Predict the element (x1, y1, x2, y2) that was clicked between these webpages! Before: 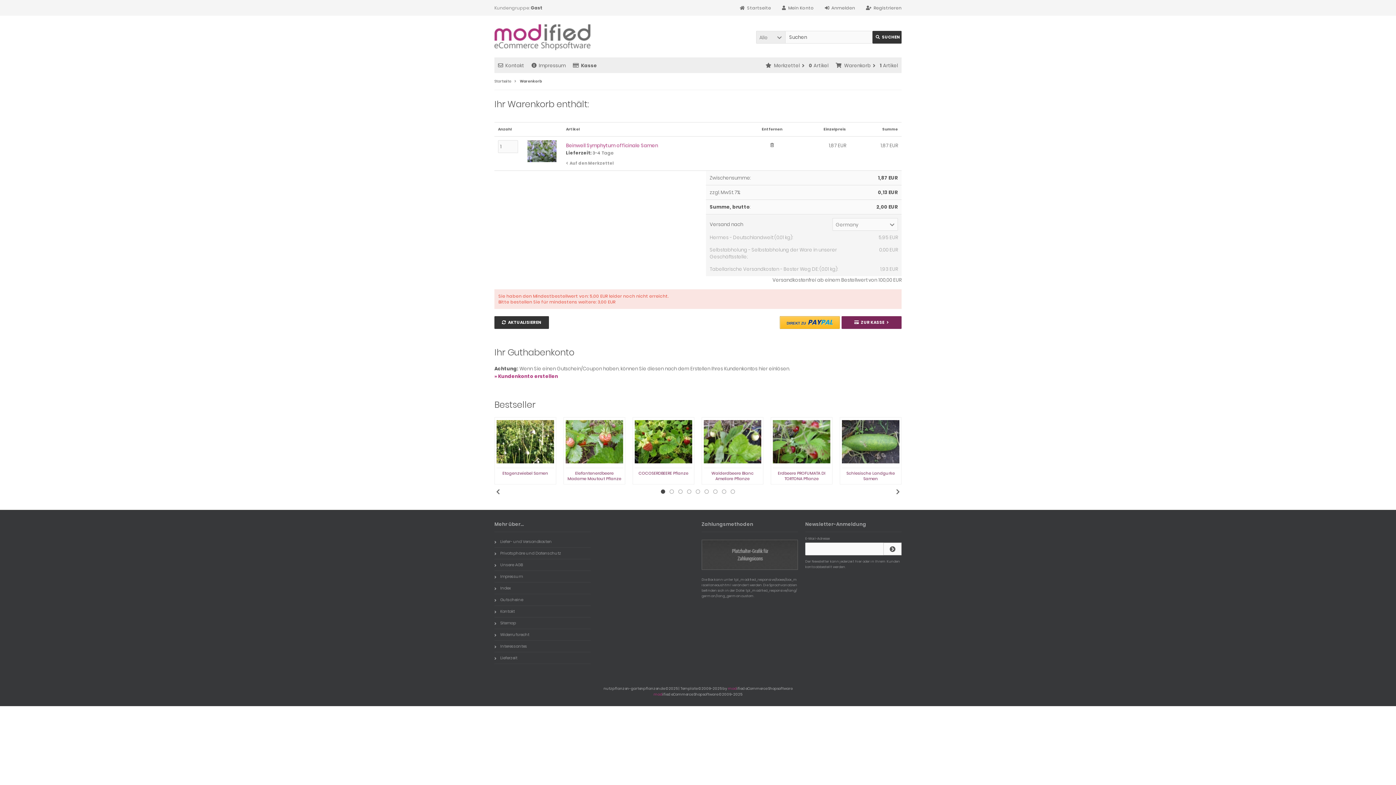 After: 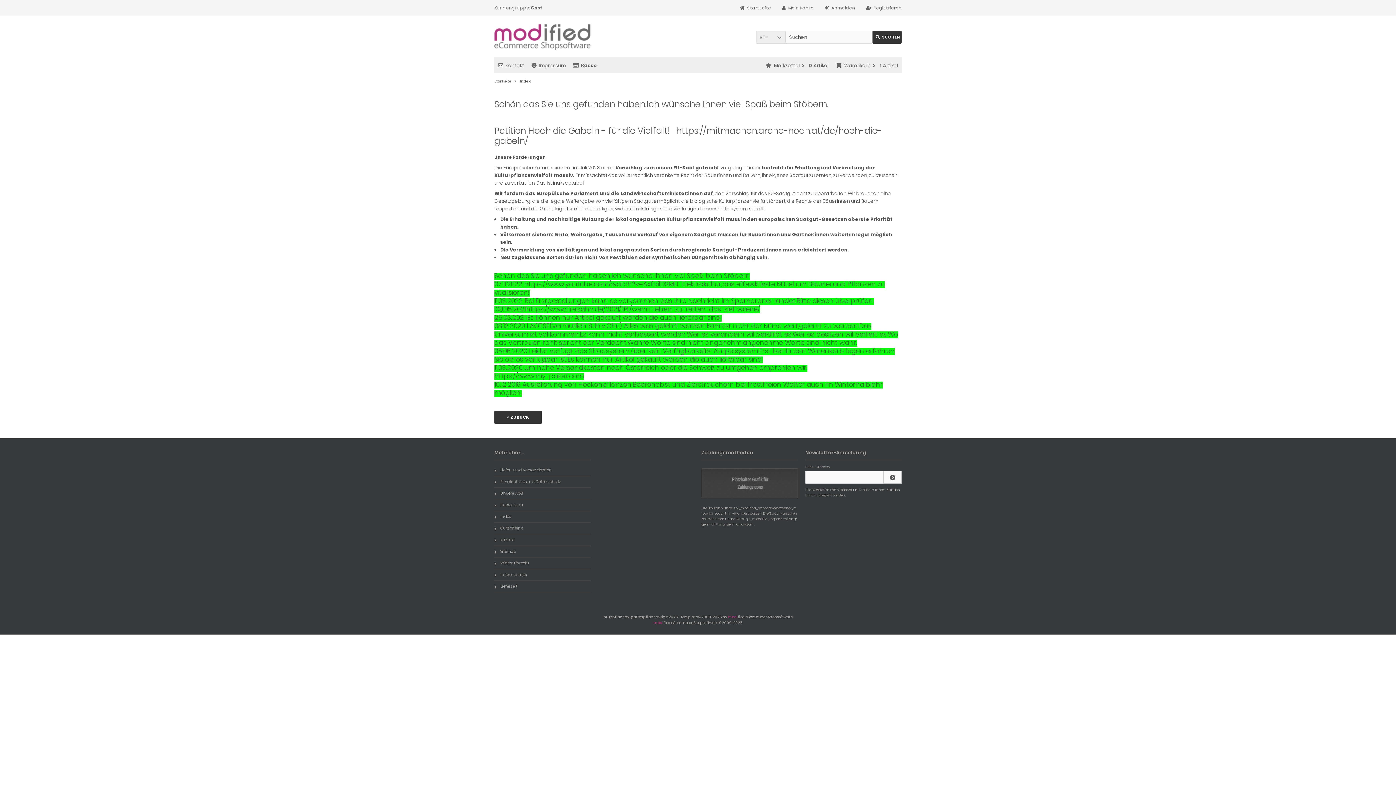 Action: bbox: (494, 582, 590, 594) label: Index